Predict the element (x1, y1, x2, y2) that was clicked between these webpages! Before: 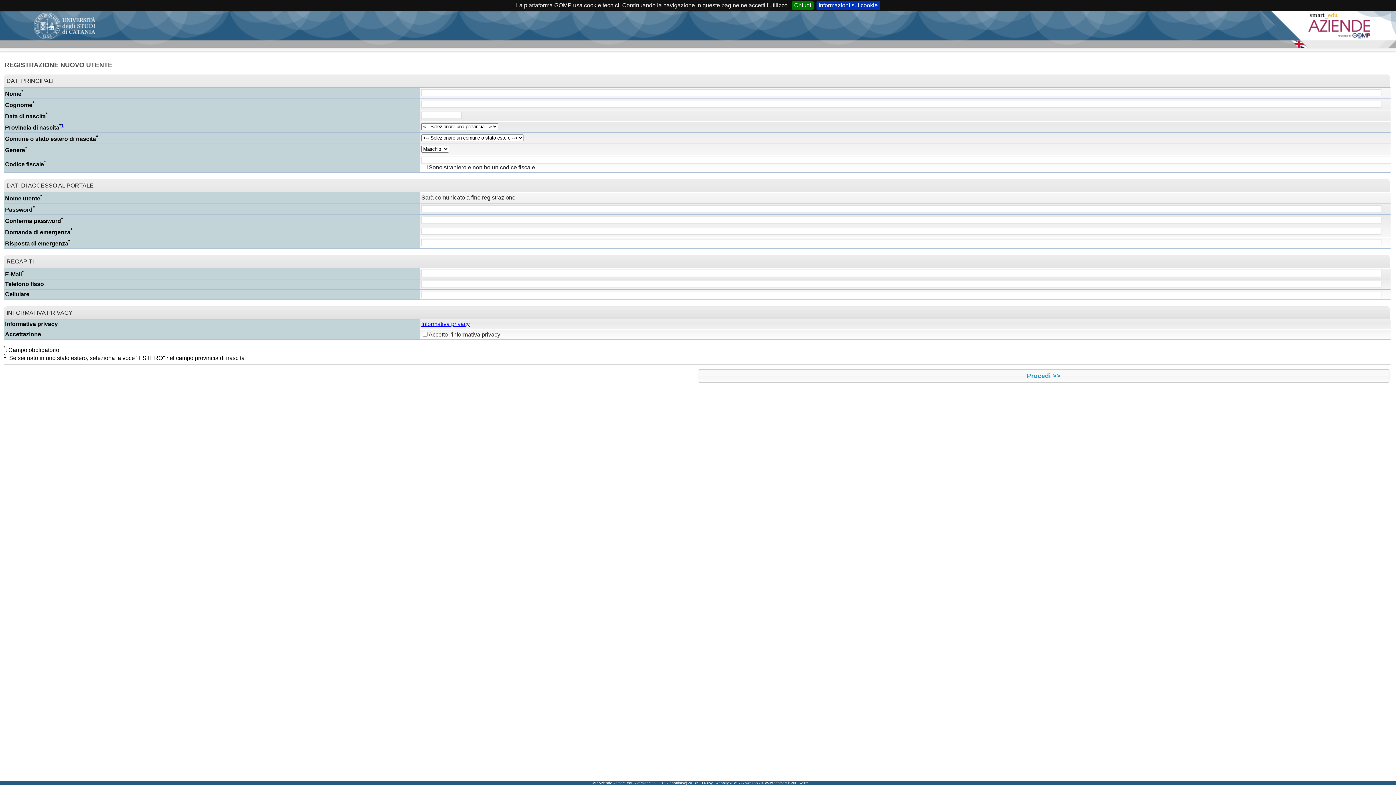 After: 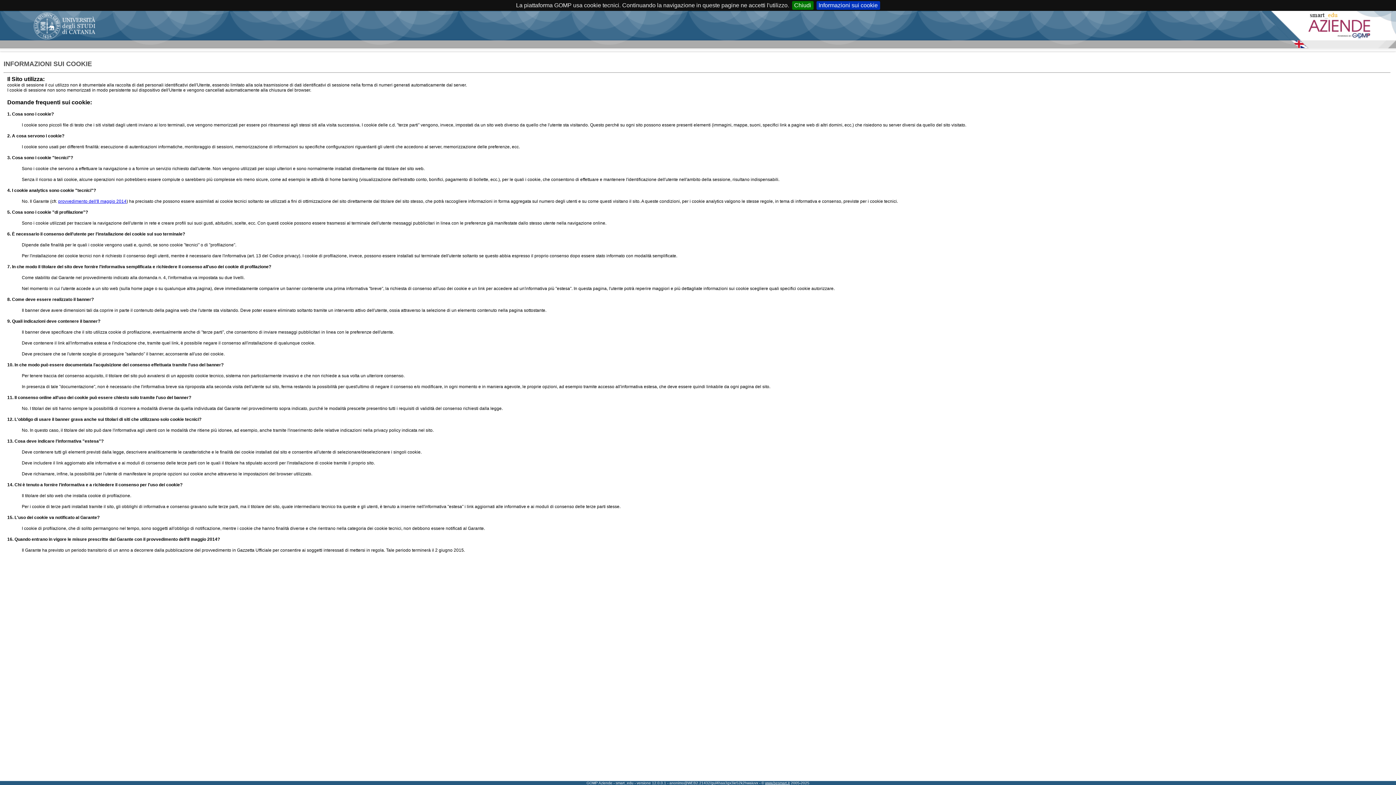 Action: label: Informazioni sui cookie bbox: (816, 1, 880, 9)